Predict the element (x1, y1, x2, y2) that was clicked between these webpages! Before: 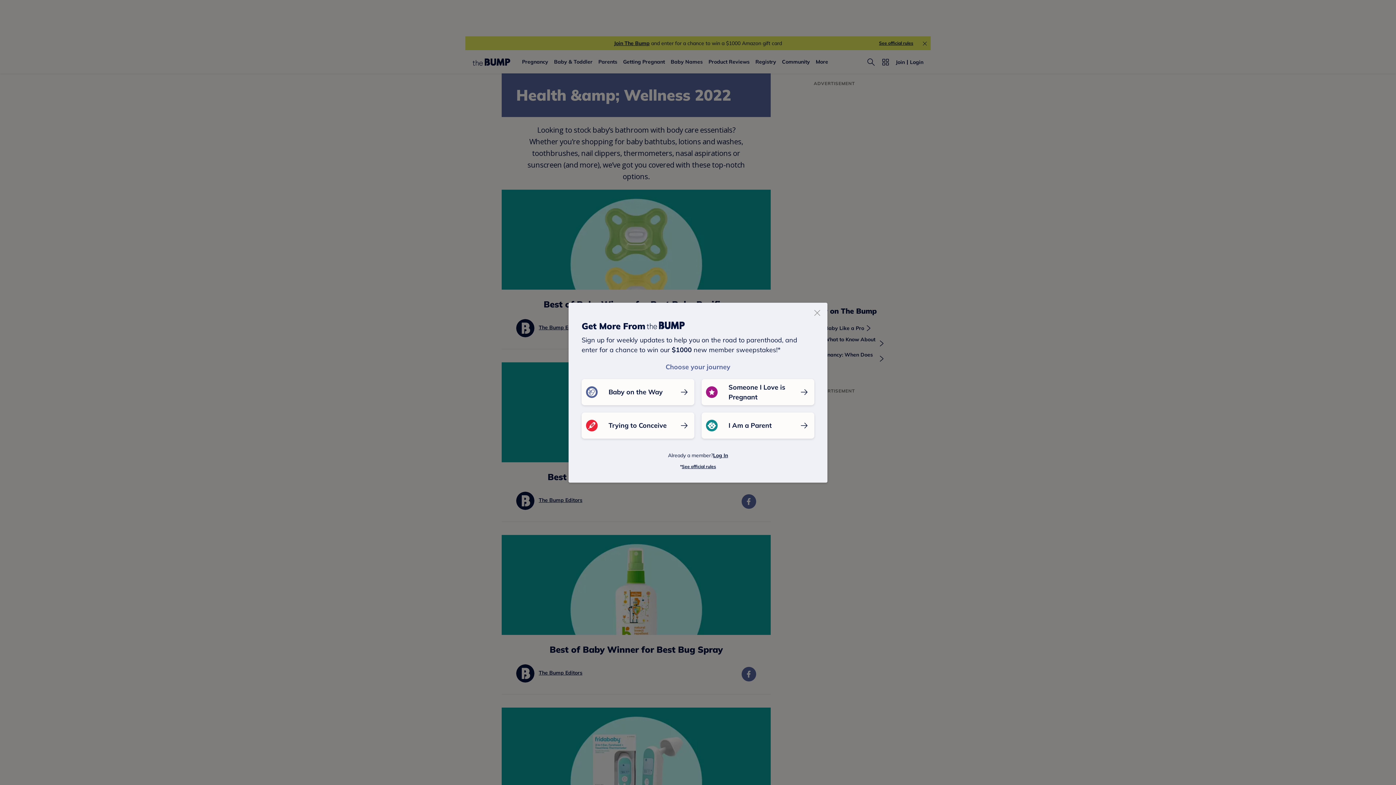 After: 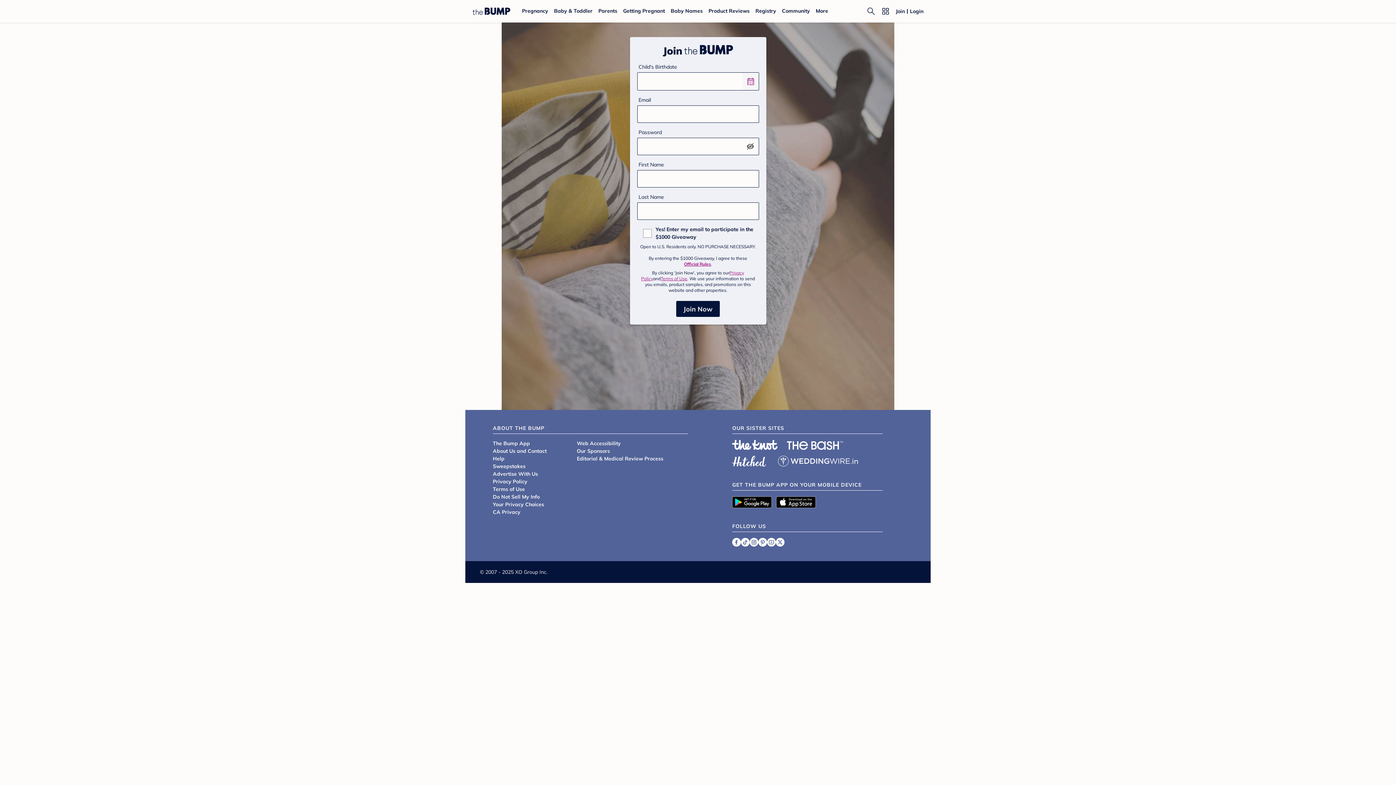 Action: bbox: (701, 412, 814, 438) label: I Am a Parent